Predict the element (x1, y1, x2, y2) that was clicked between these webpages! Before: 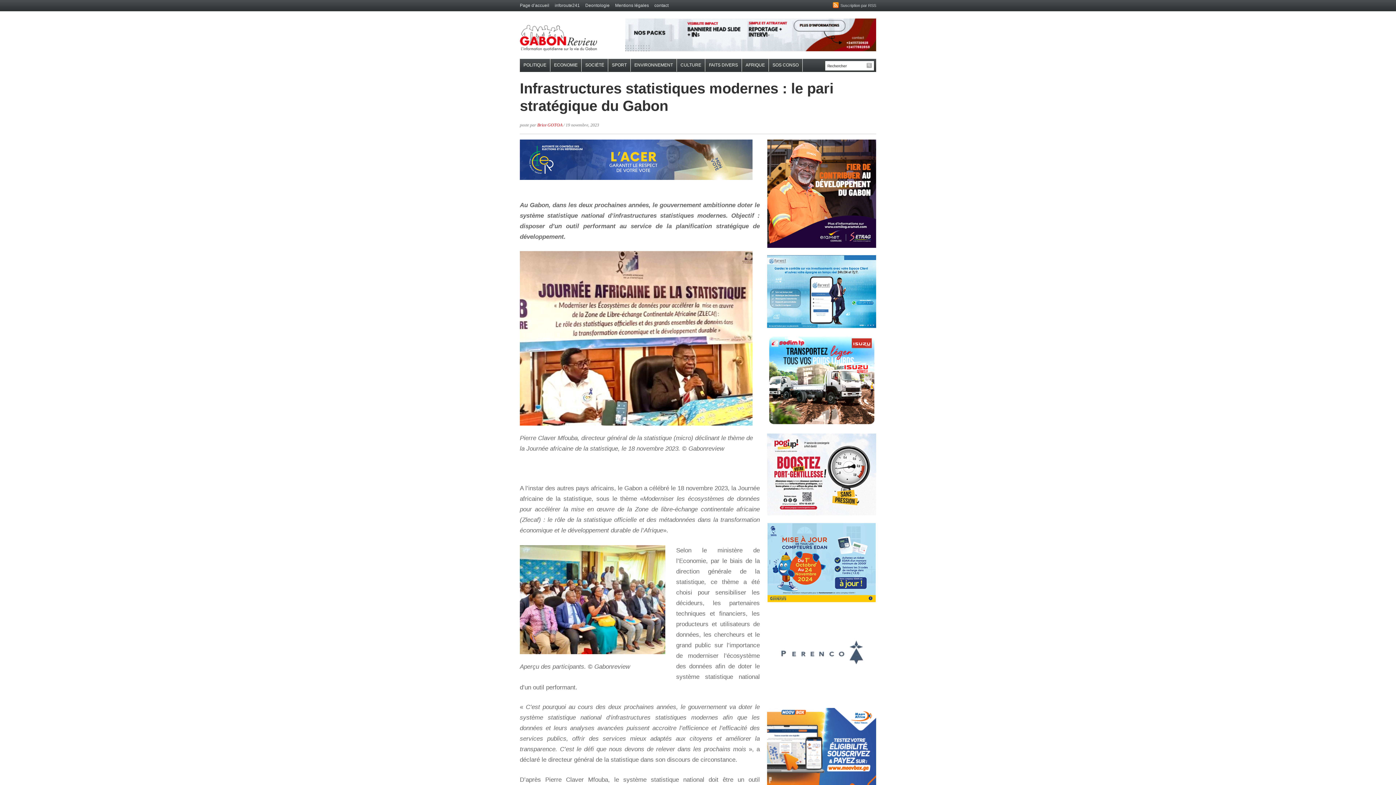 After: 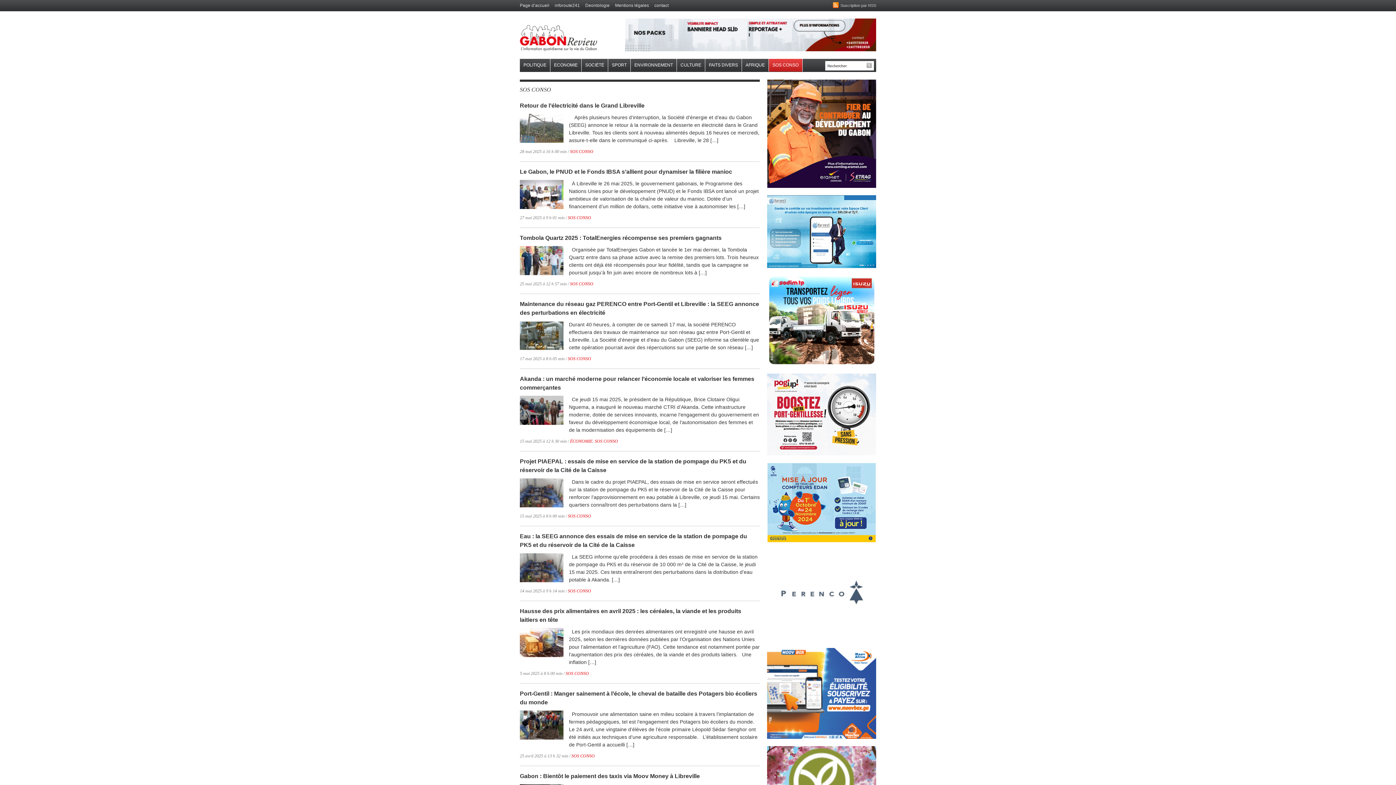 Action: label: SOS CONSO bbox: (769, 58, 802, 71)